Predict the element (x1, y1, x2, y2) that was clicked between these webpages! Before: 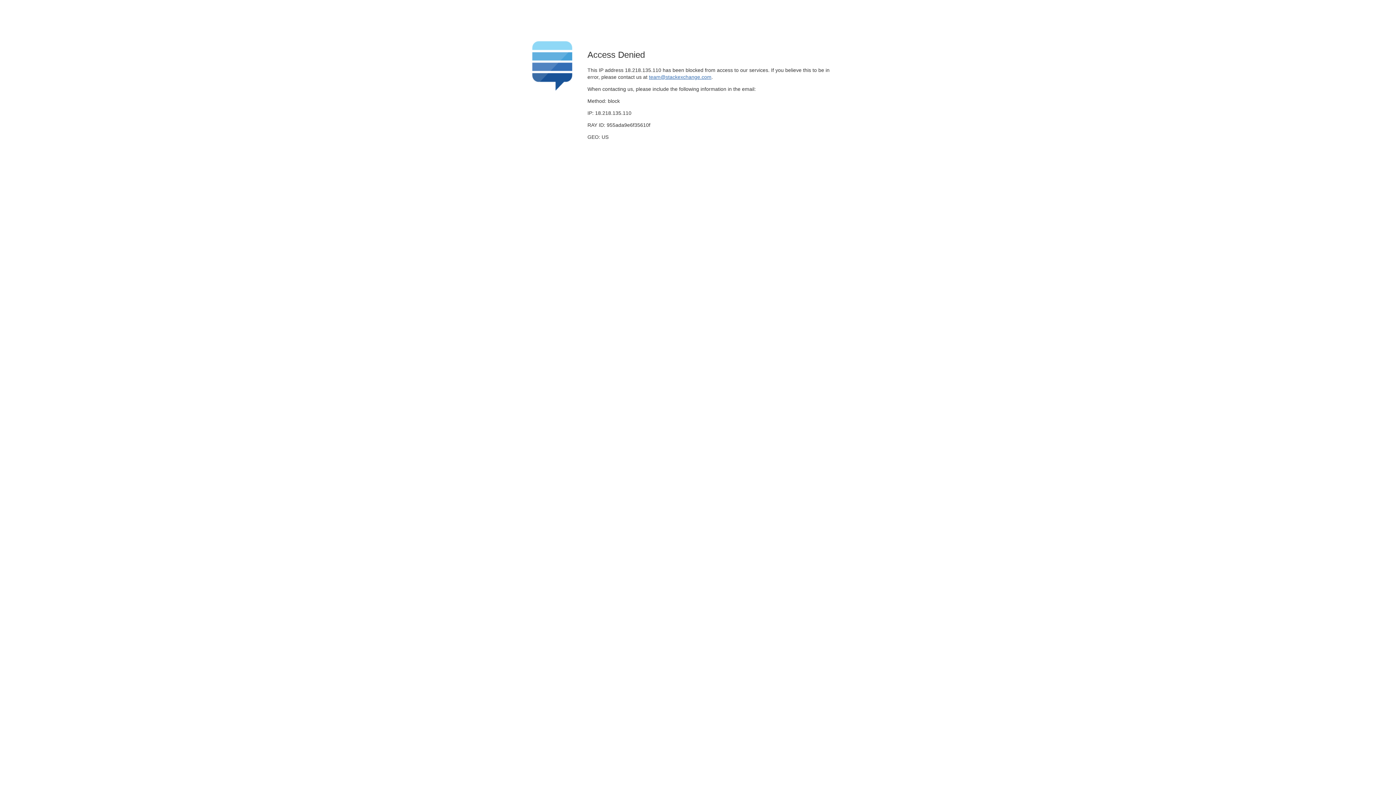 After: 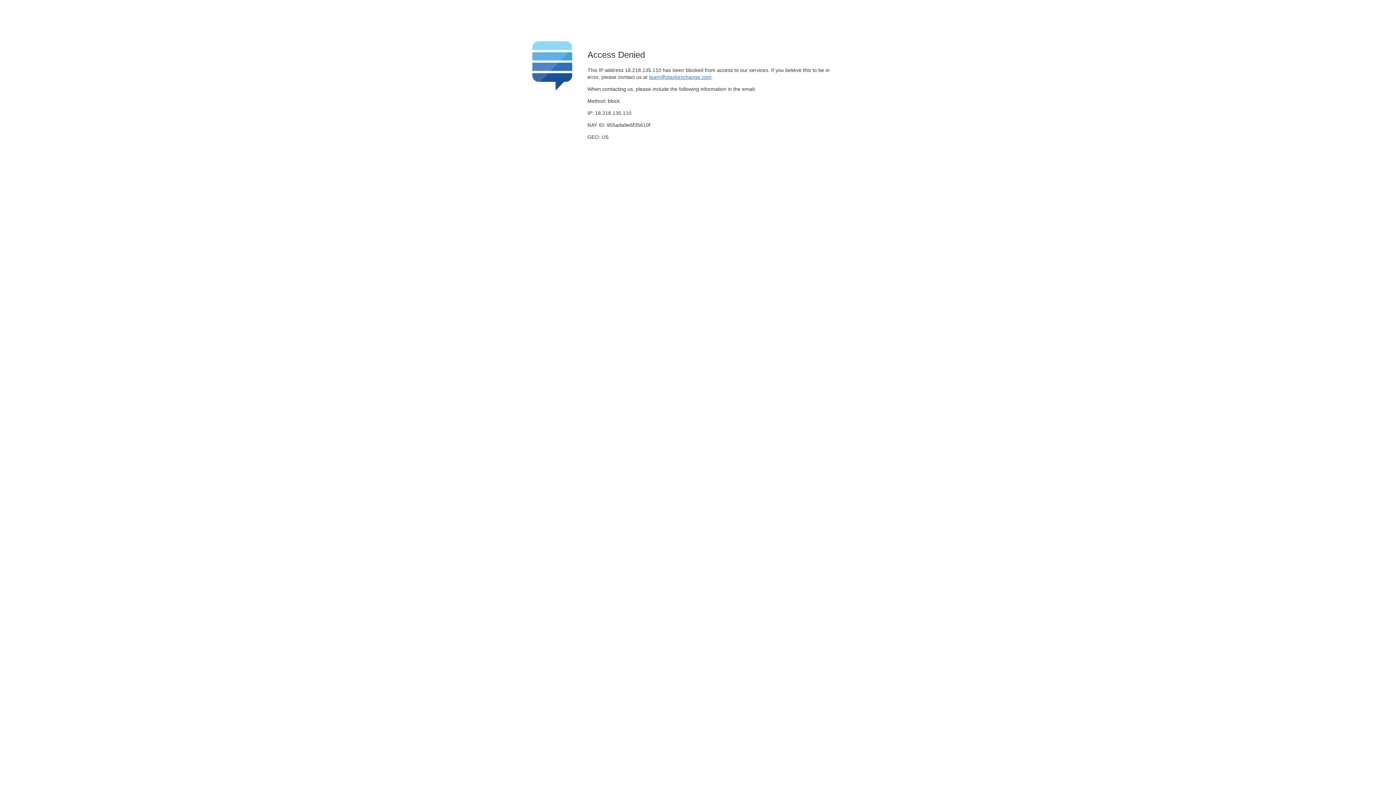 Action: bbox: (649, 74, 711, 79) label: team@stackexchange.com